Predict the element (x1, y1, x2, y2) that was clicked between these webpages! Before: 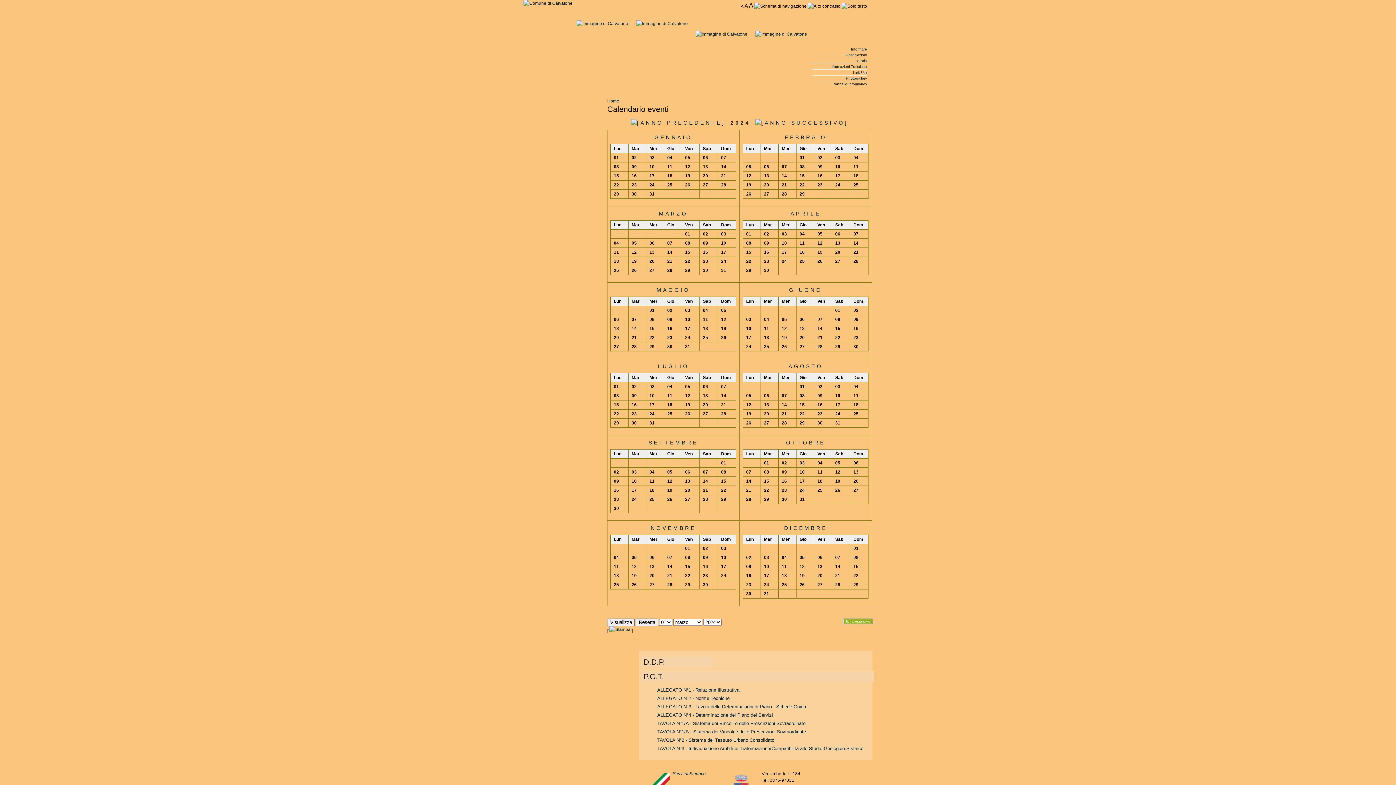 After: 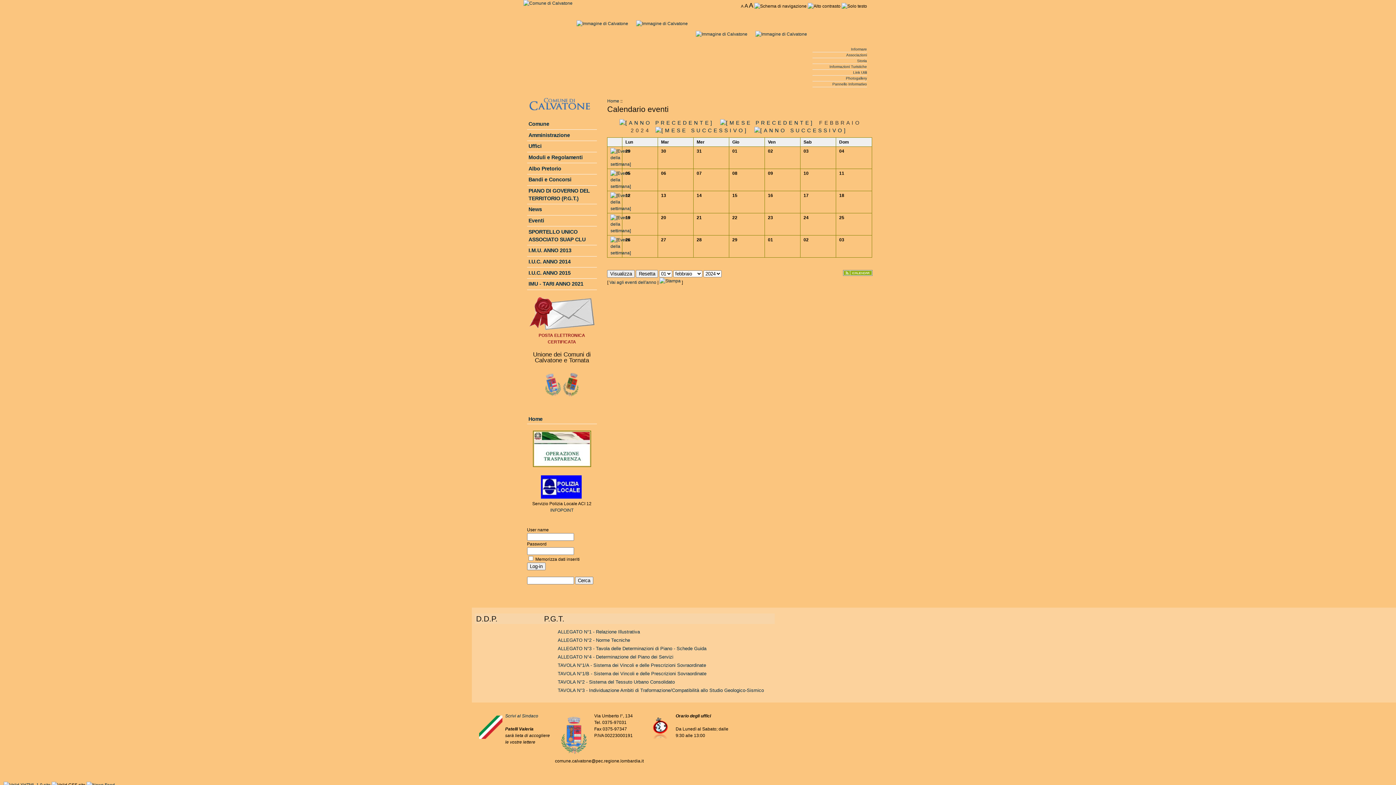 Action: label: FEBBRAIO bbox: (784, 134, 827, 140)